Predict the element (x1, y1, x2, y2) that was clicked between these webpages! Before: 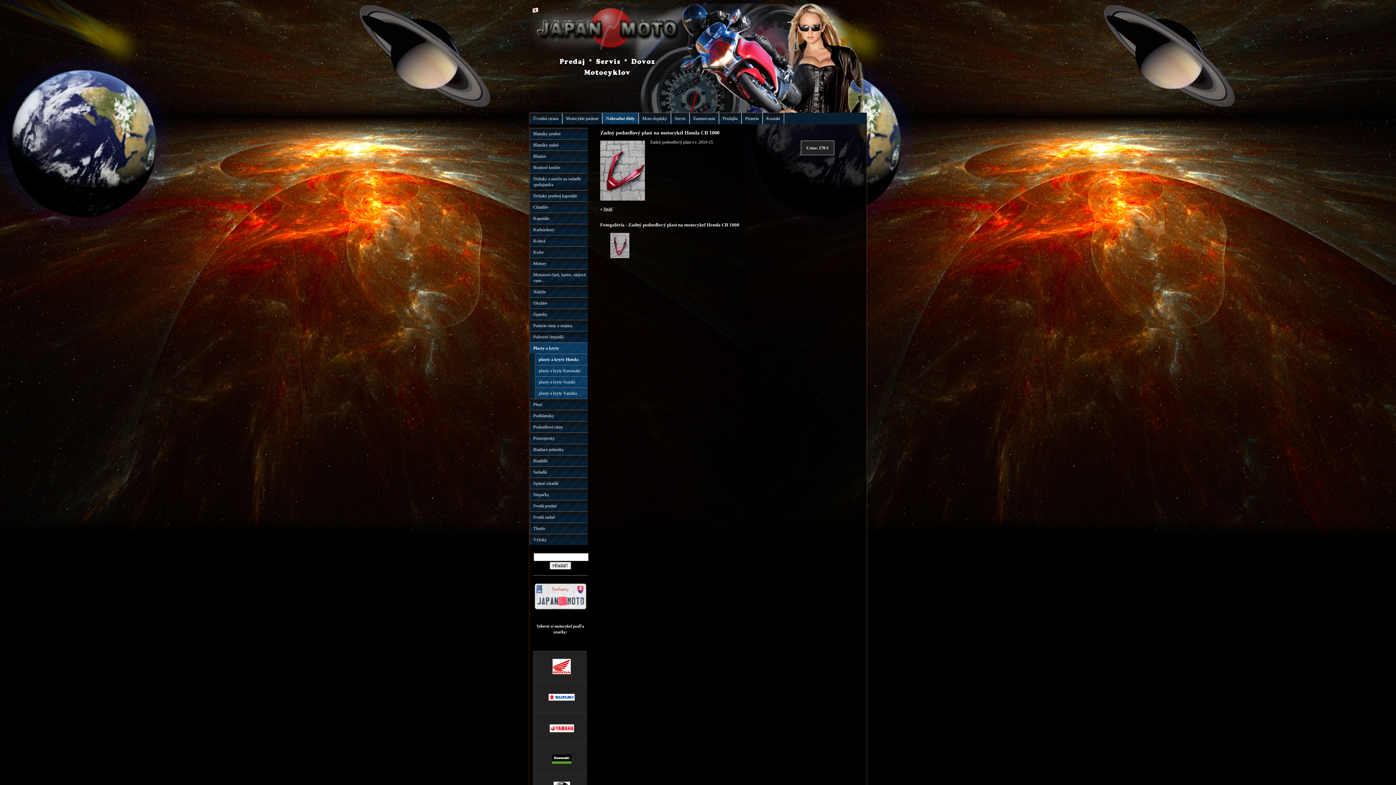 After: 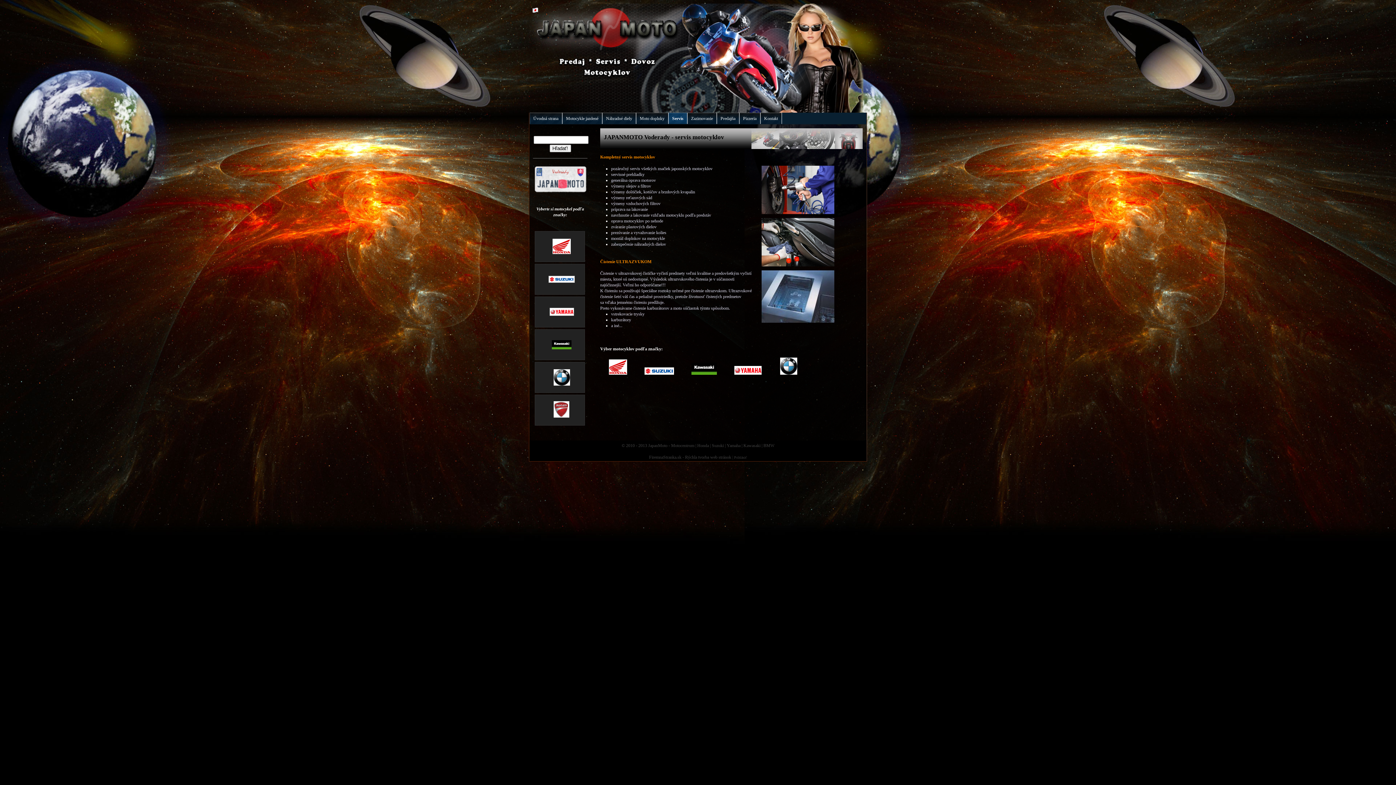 Action: bbox: (671, 112, 689, 124) label: Servis